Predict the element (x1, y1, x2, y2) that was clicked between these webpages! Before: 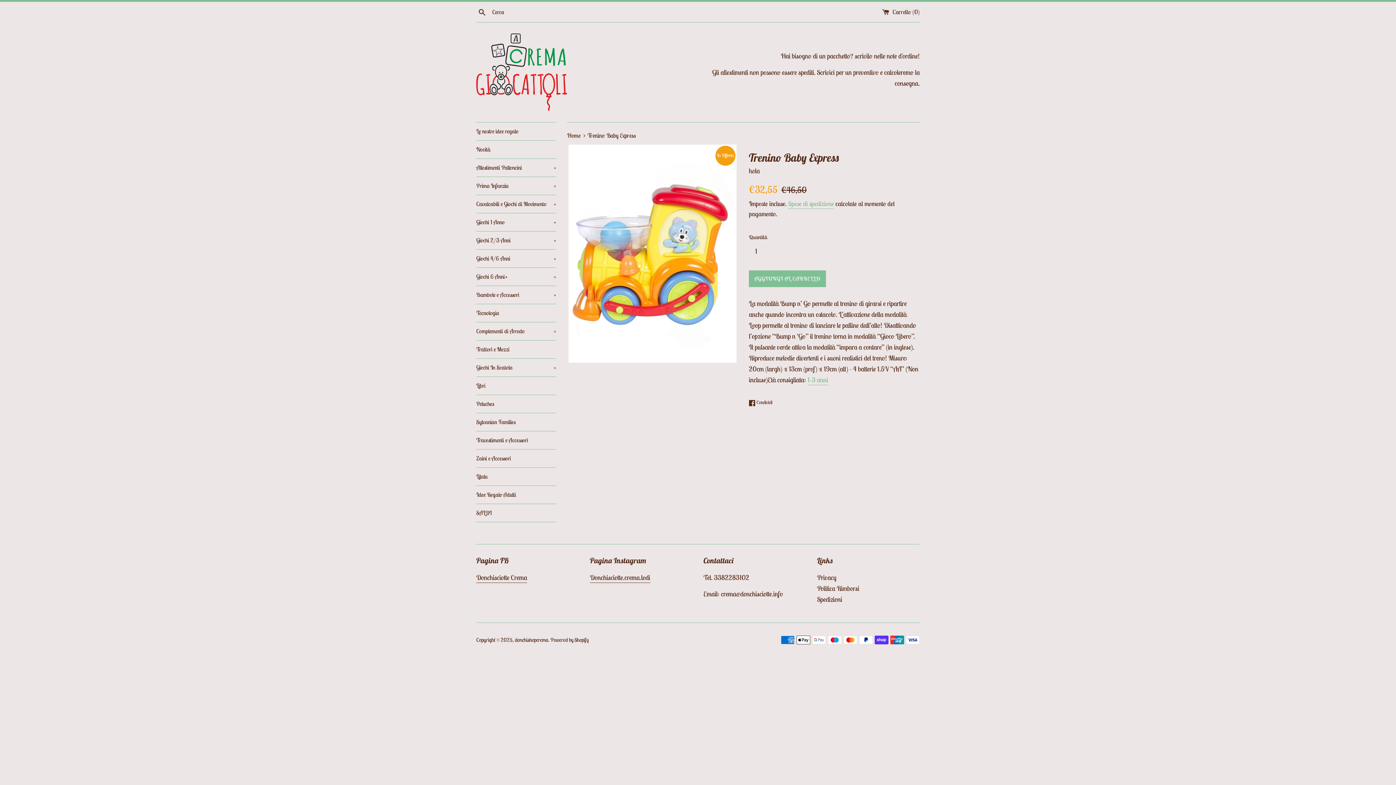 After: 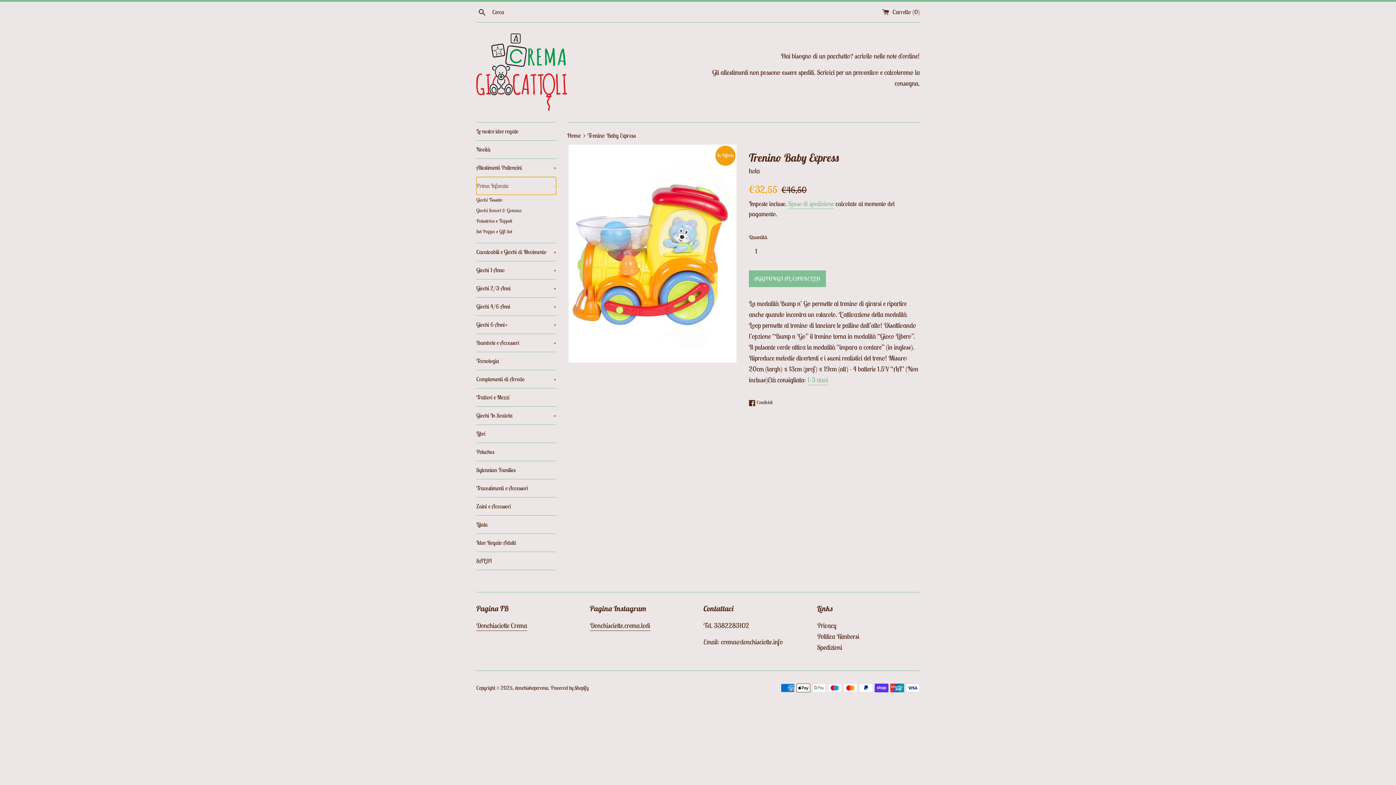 Action: label: Prima Infanzia
+ bbox: (476, 177, 556, 194)